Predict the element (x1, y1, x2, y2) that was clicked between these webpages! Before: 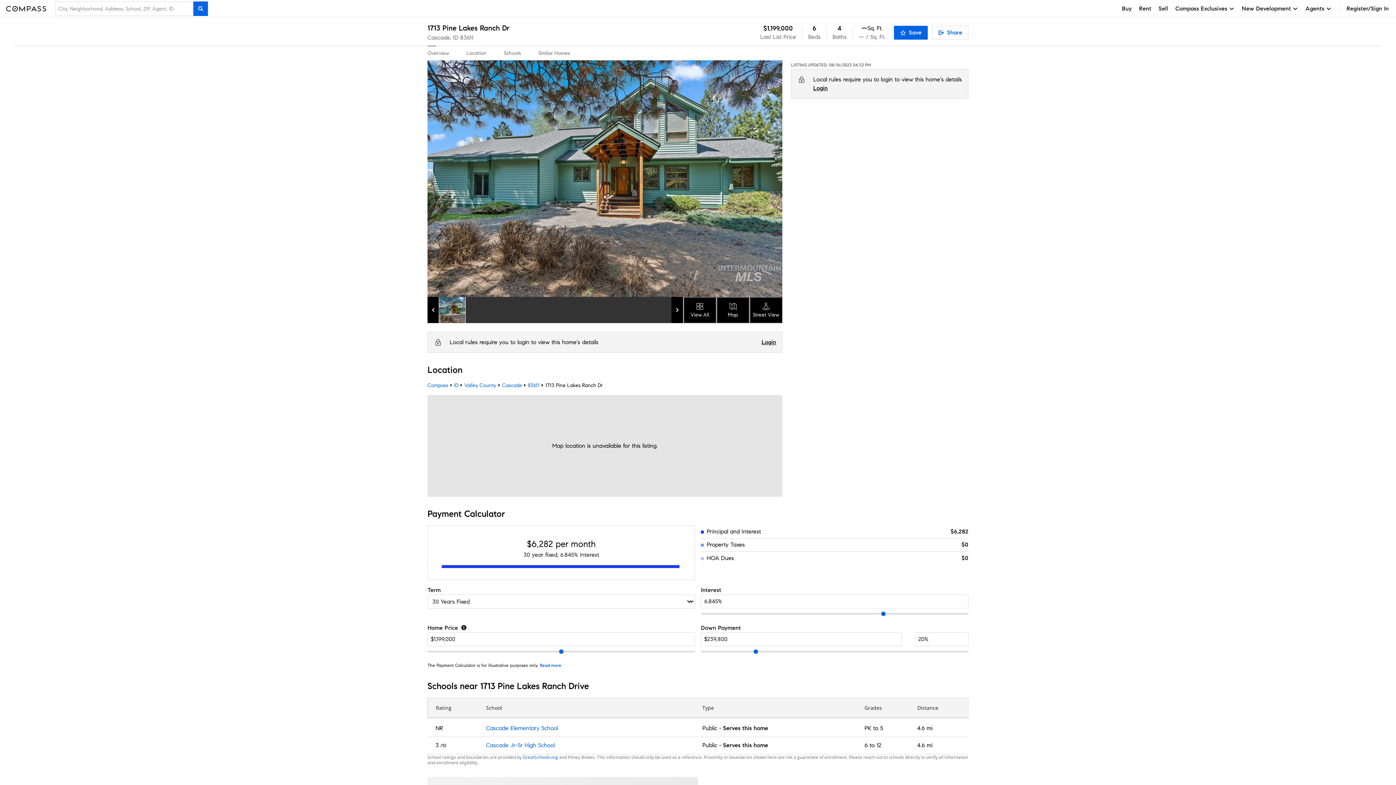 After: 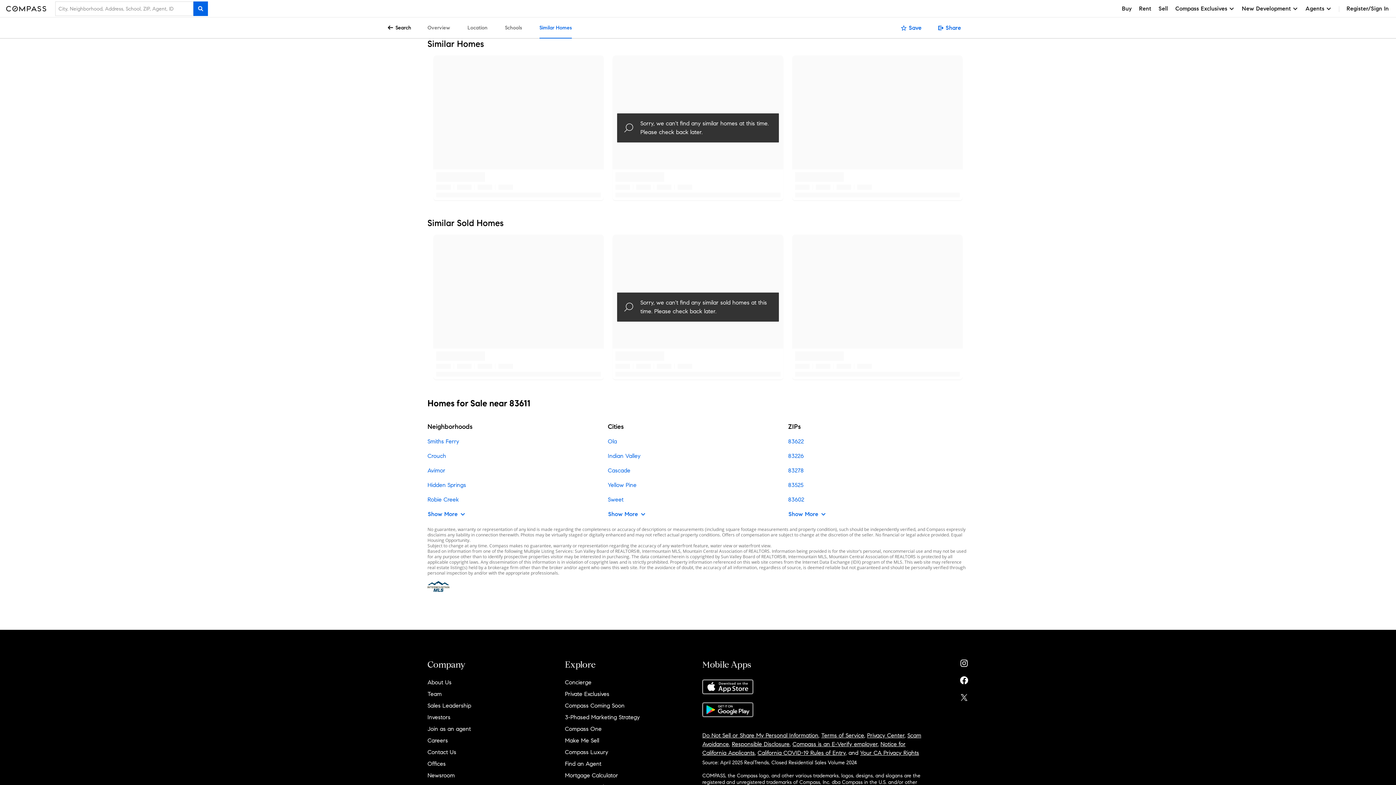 Action: bbox: (538, 45, 570, 60) label: Similar Homes